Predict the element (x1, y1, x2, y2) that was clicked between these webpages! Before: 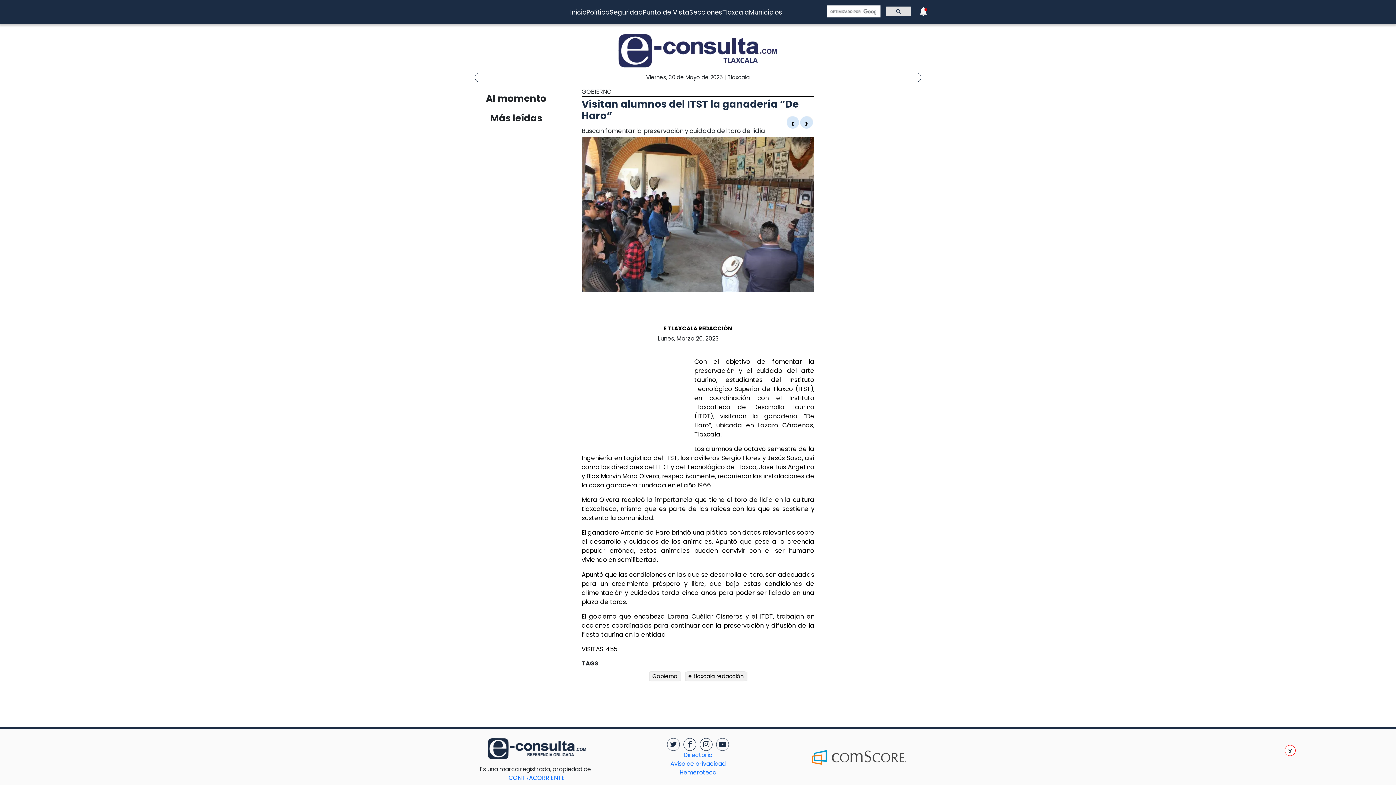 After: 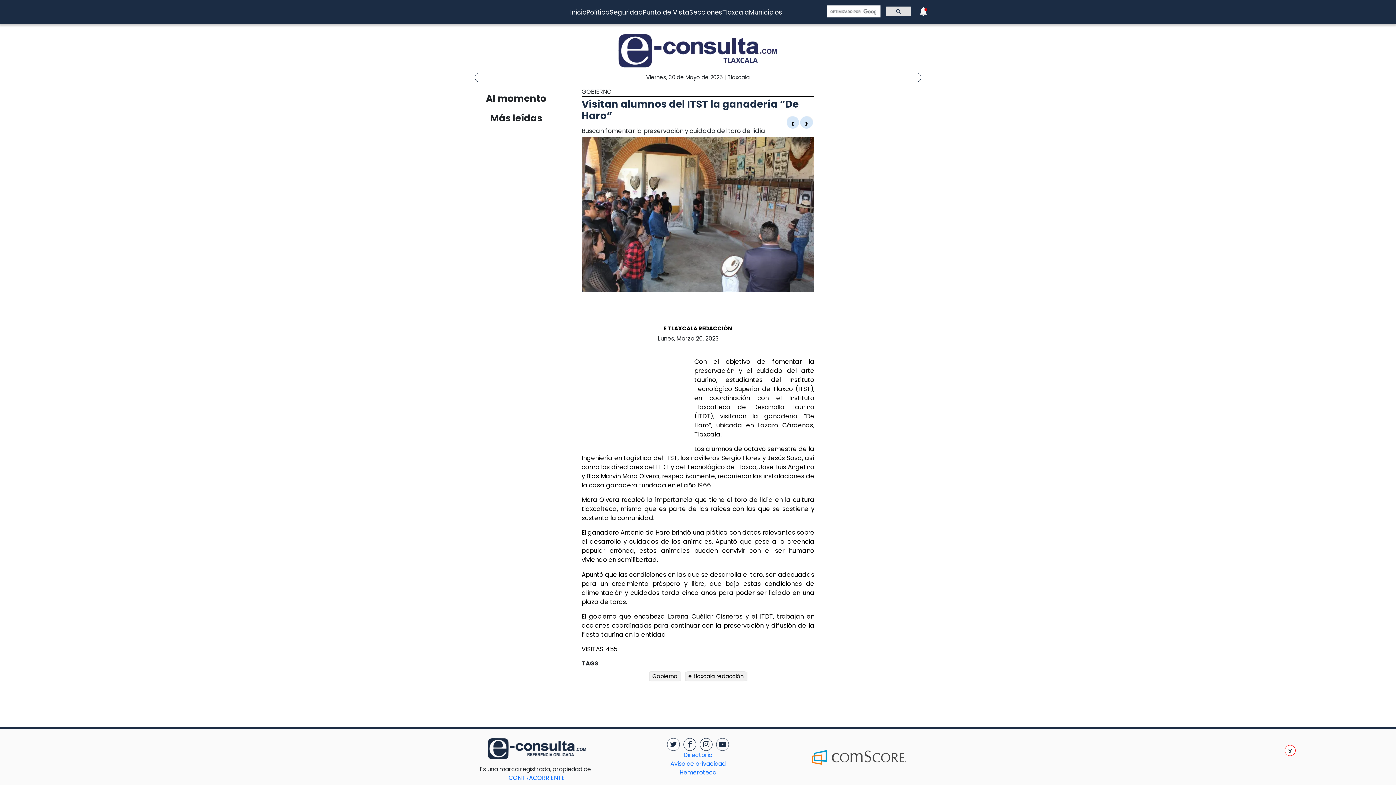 Action: bbox: (667, 738, 679, 750)